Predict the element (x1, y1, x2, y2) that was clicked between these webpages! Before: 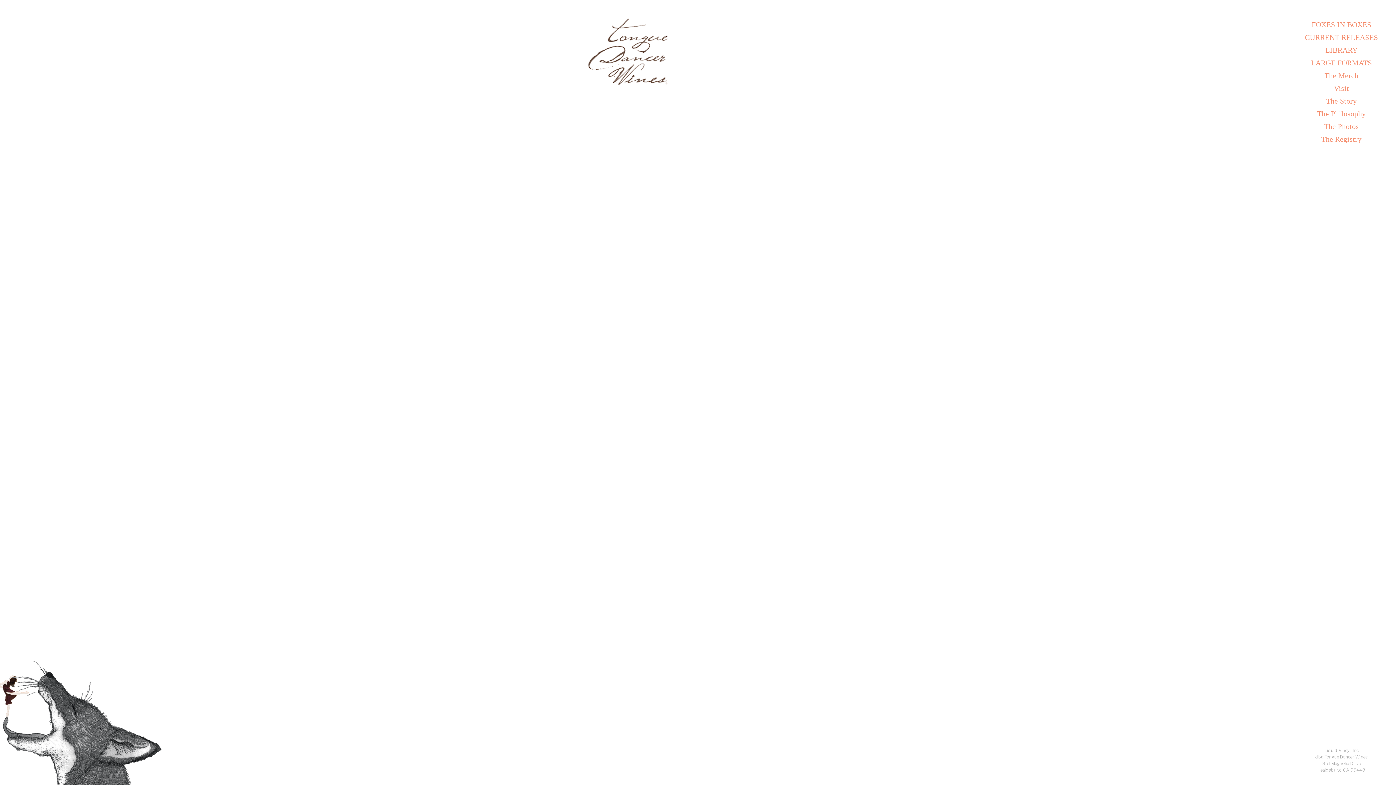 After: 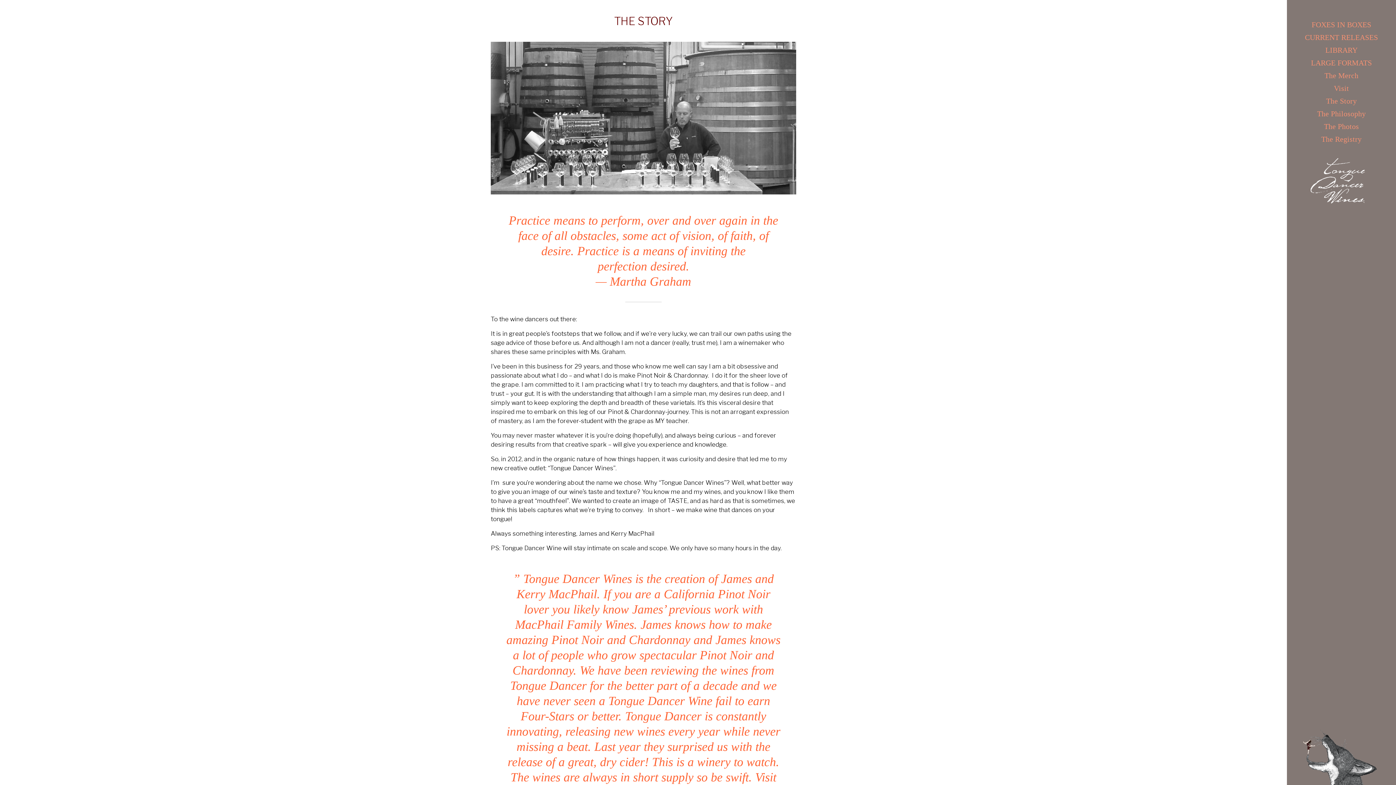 Action: label: The Story bbox: (1294, 94, 1389, 107)